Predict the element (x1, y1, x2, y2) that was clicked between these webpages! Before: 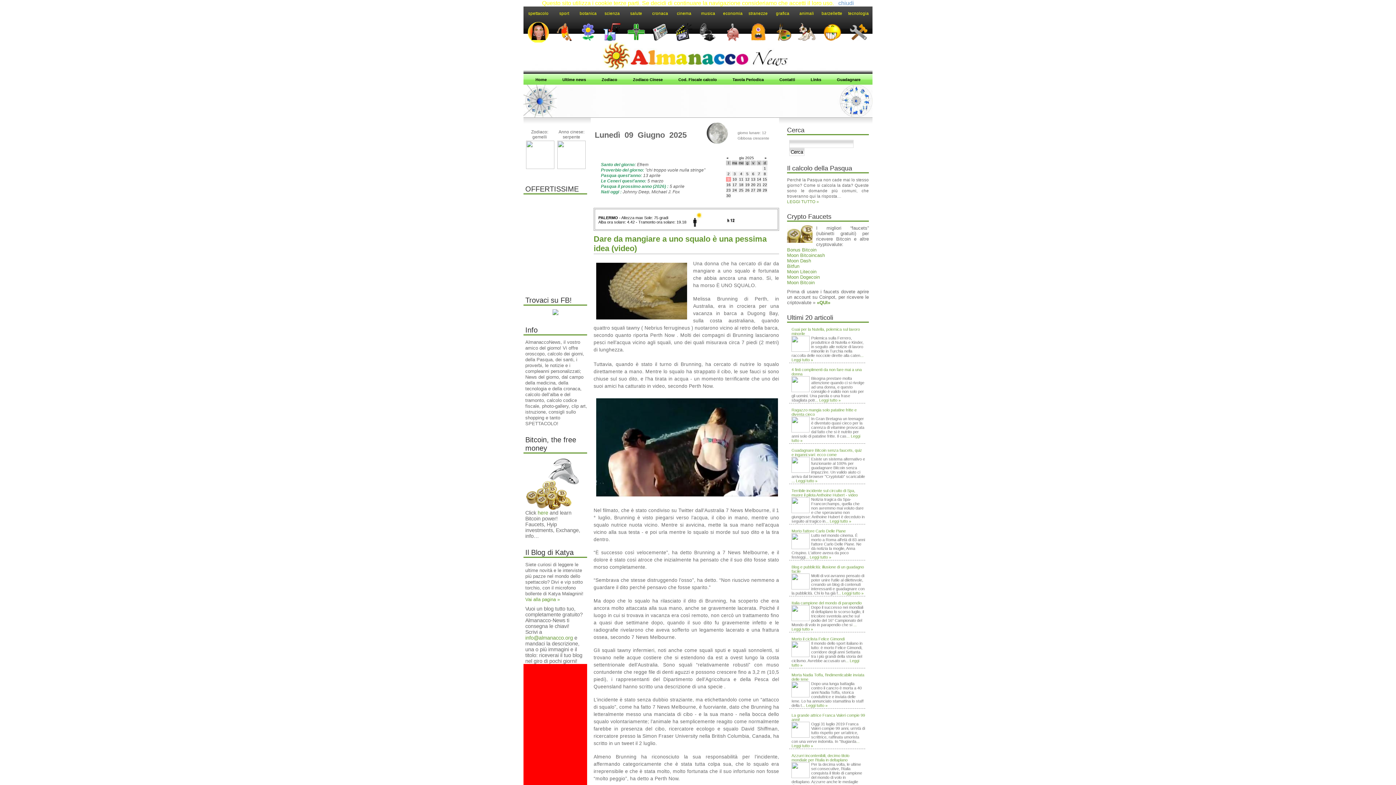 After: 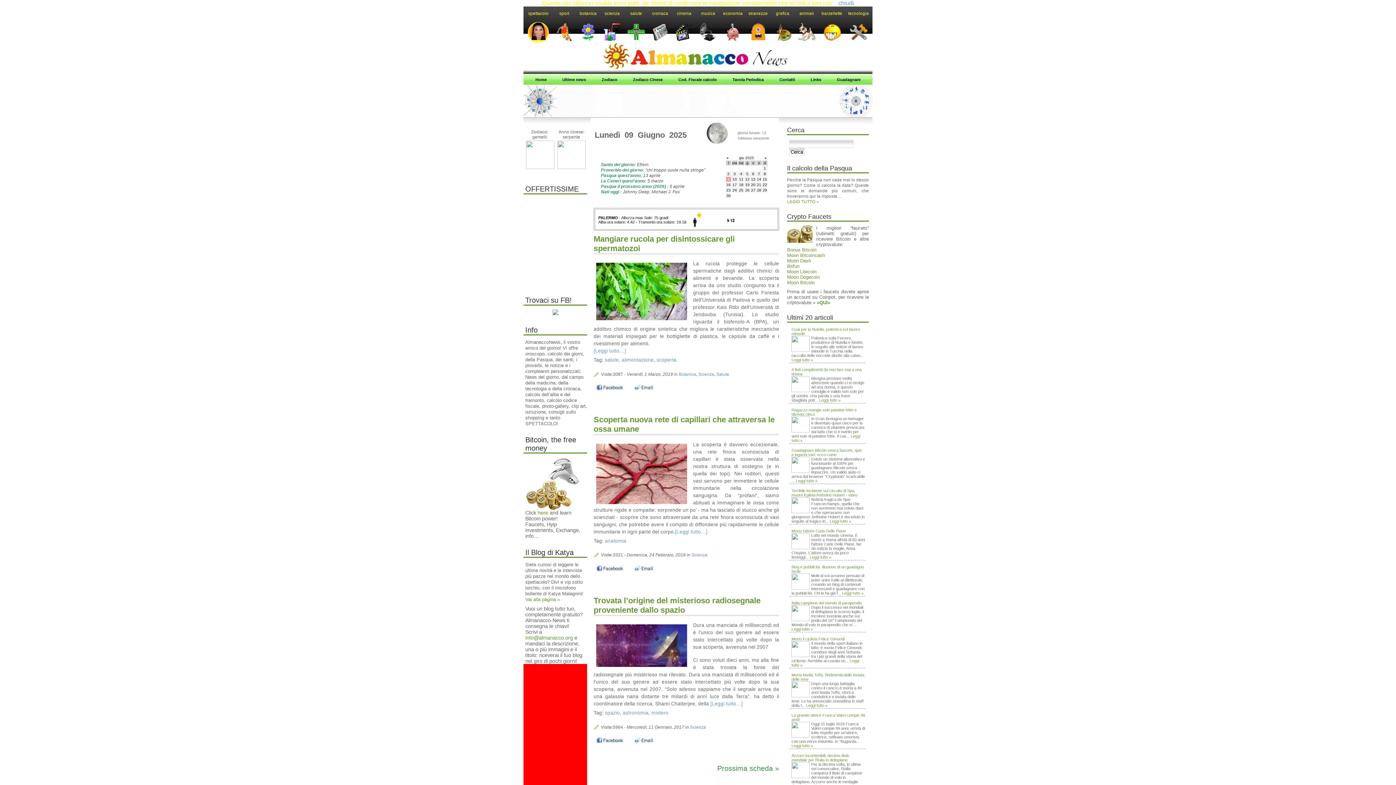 Action: bbox: (603, 29, 621, 33)